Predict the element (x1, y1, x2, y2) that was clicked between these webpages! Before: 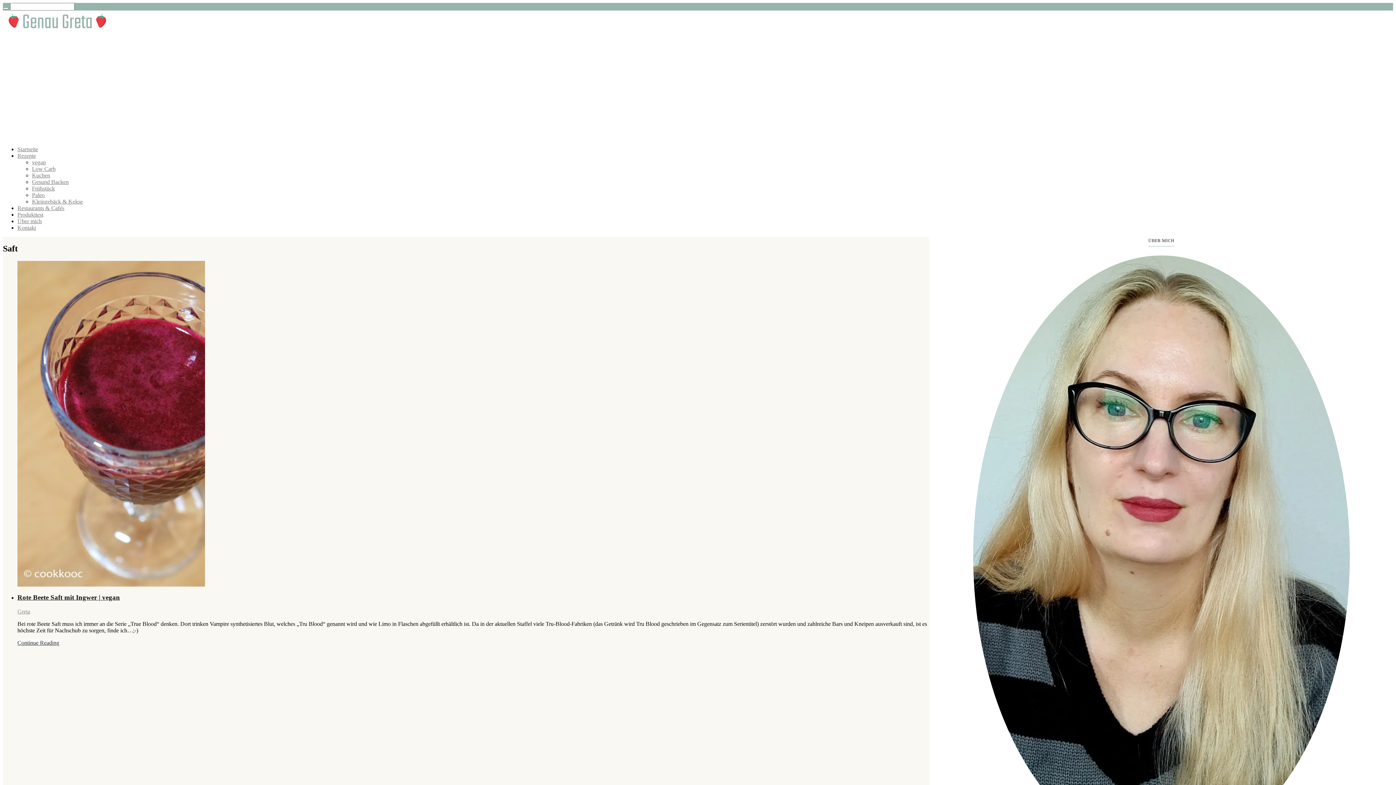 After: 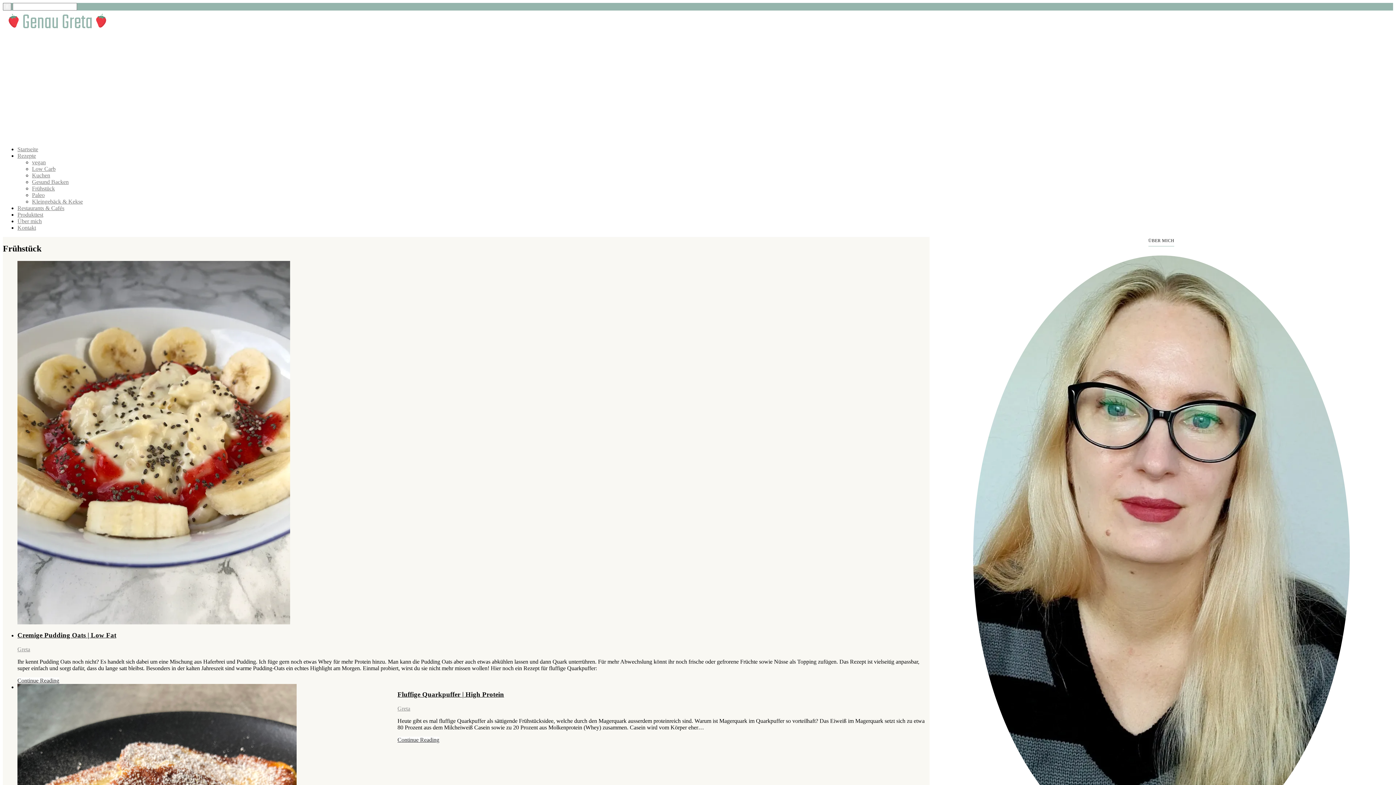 Action: label: Frühstück bbox: (32, 185, 54, 191)